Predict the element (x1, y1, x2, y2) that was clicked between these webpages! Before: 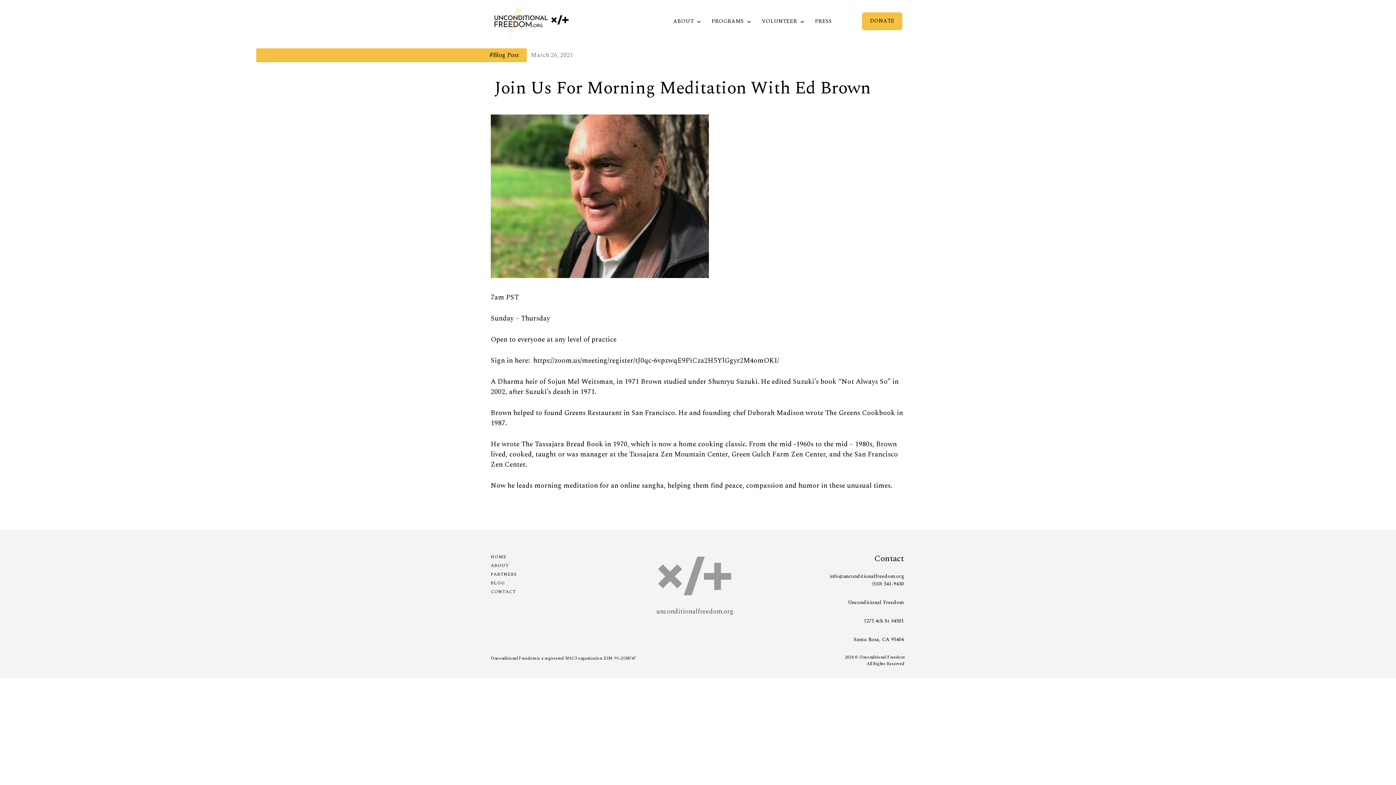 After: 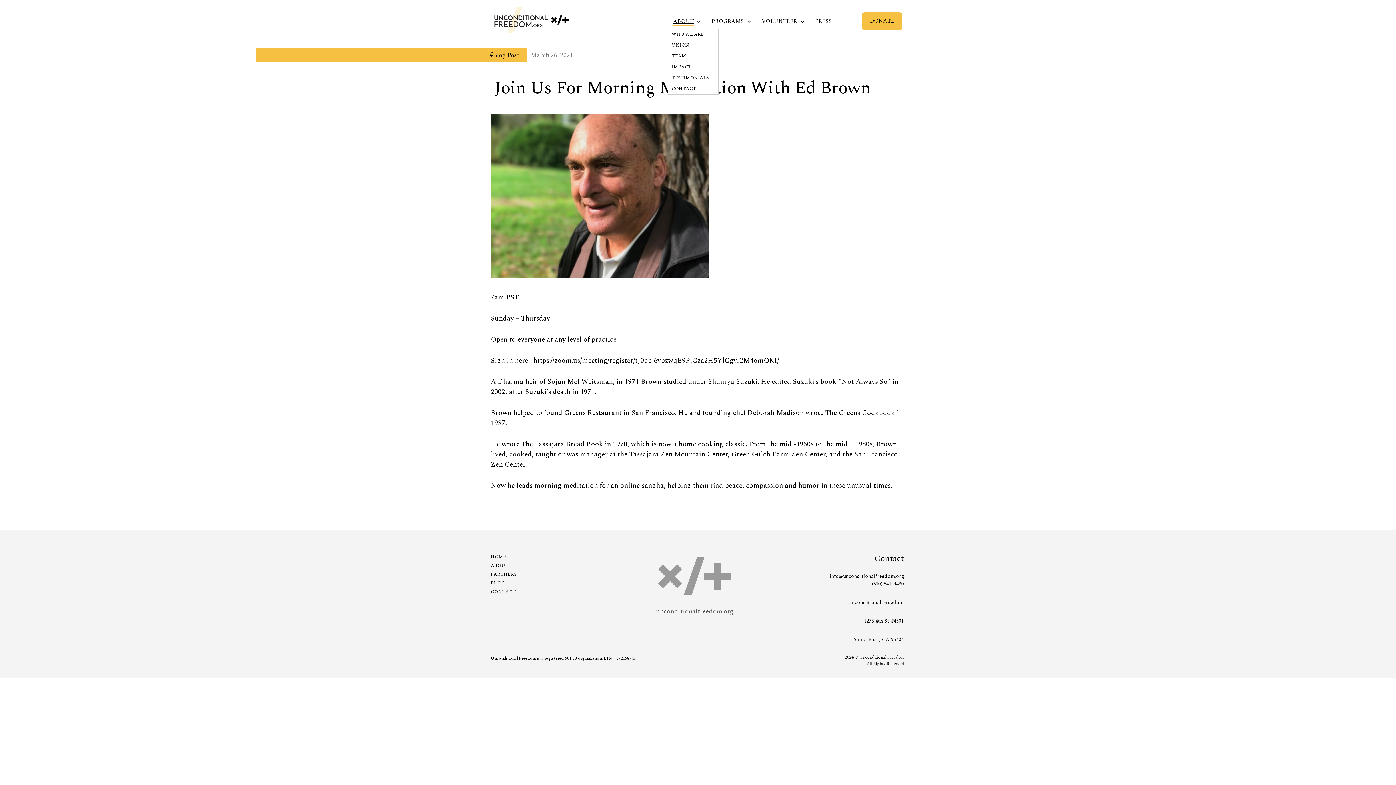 Action: bbox: (667, 14, 706, 28) label: ABOUT